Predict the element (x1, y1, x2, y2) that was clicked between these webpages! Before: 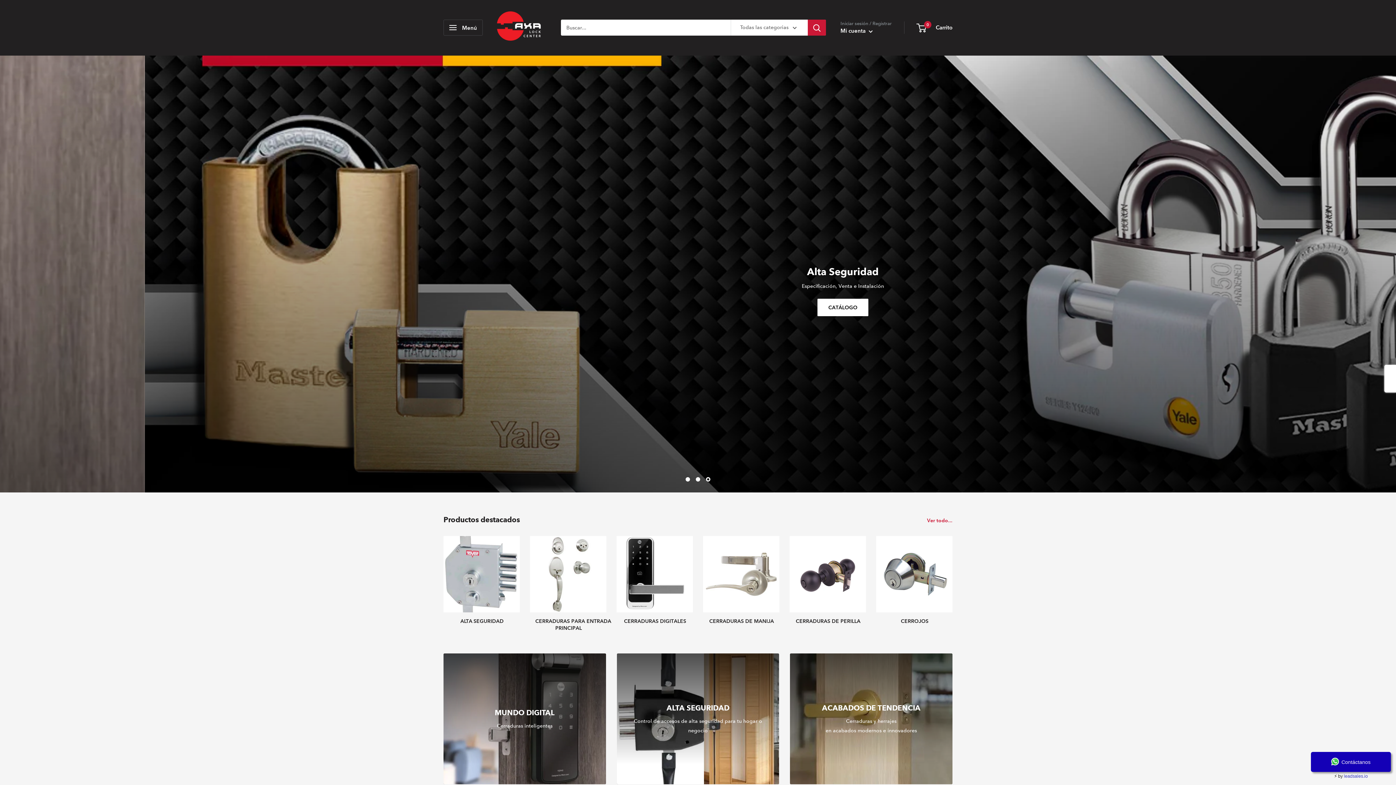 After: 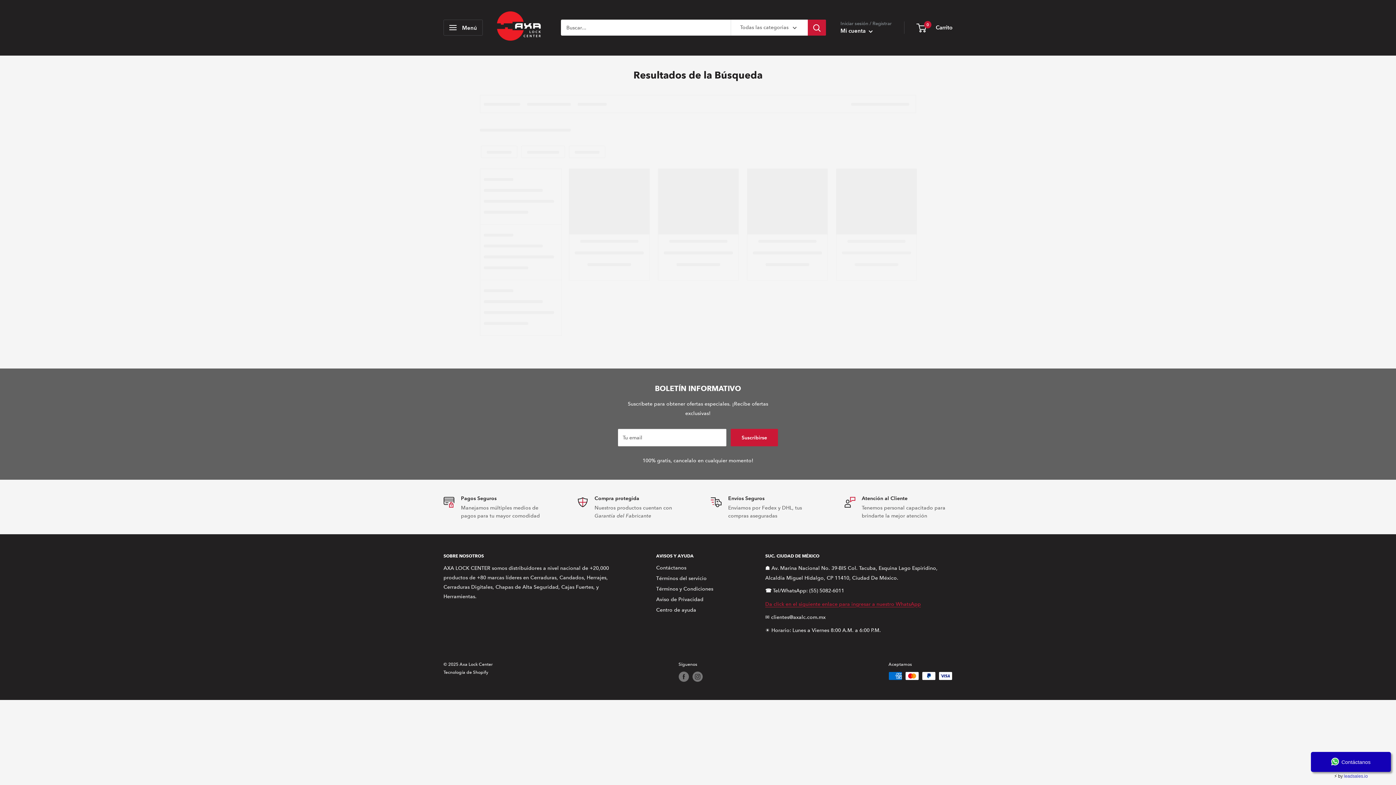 Action: label: Buscar bbox: (808, 19, 826, 35)